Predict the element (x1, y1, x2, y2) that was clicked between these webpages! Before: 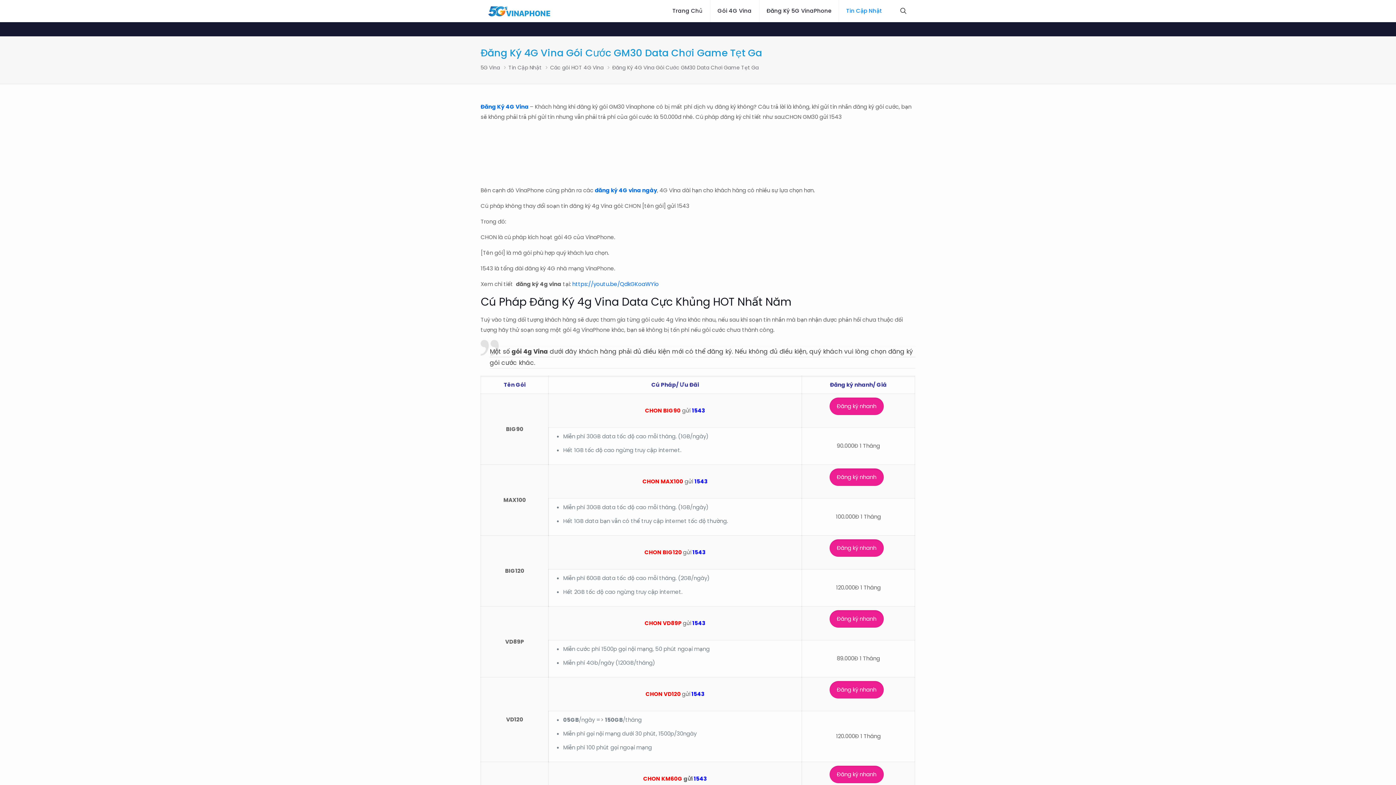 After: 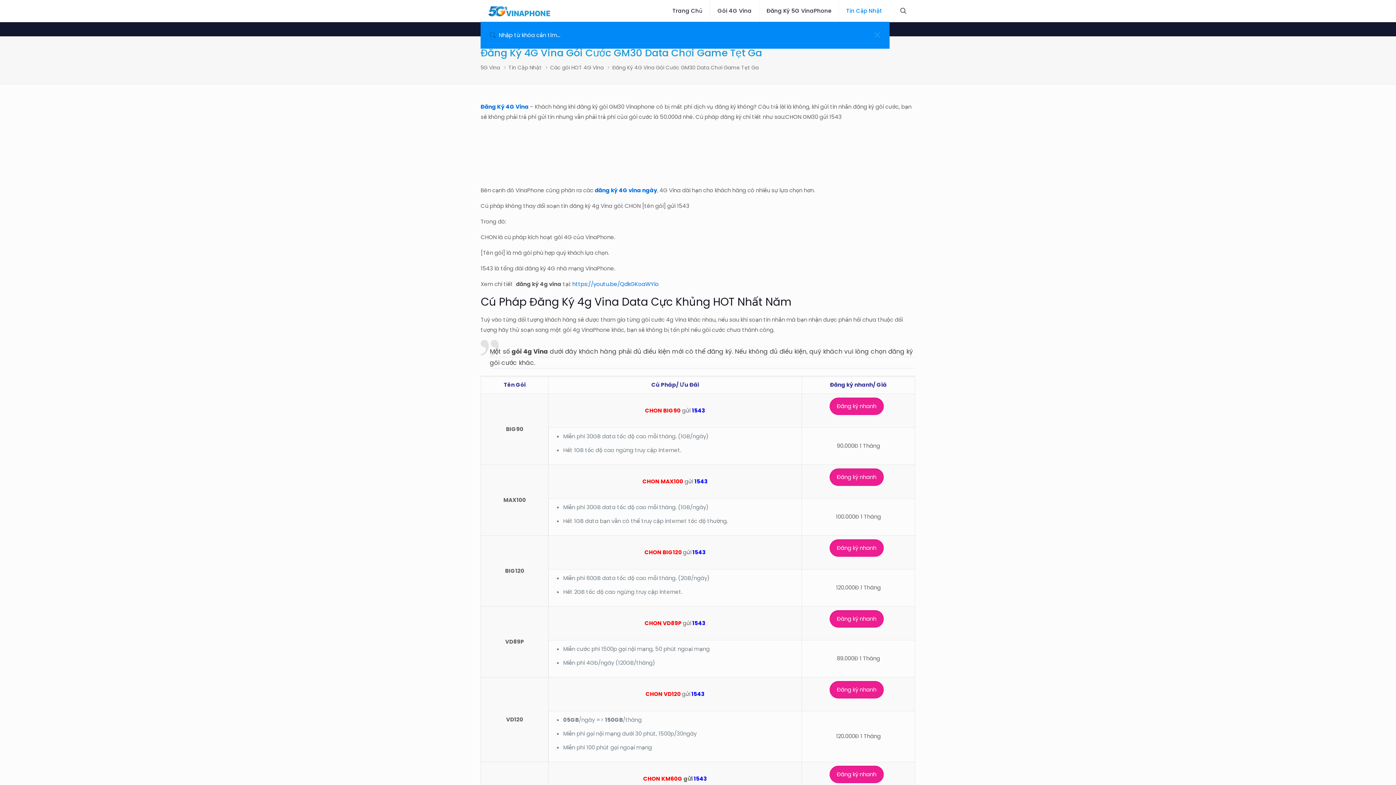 Action: bbox: (898, 6, 908, 15)